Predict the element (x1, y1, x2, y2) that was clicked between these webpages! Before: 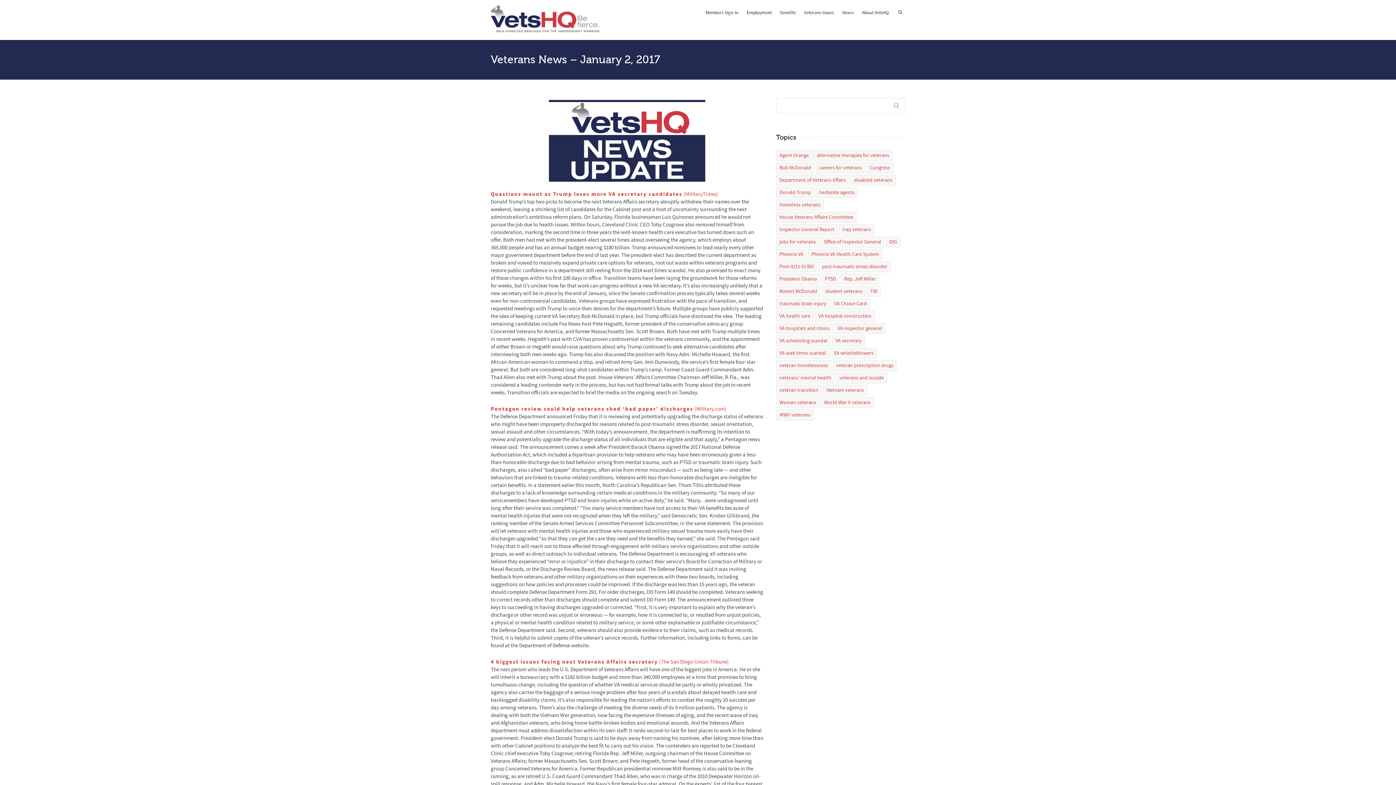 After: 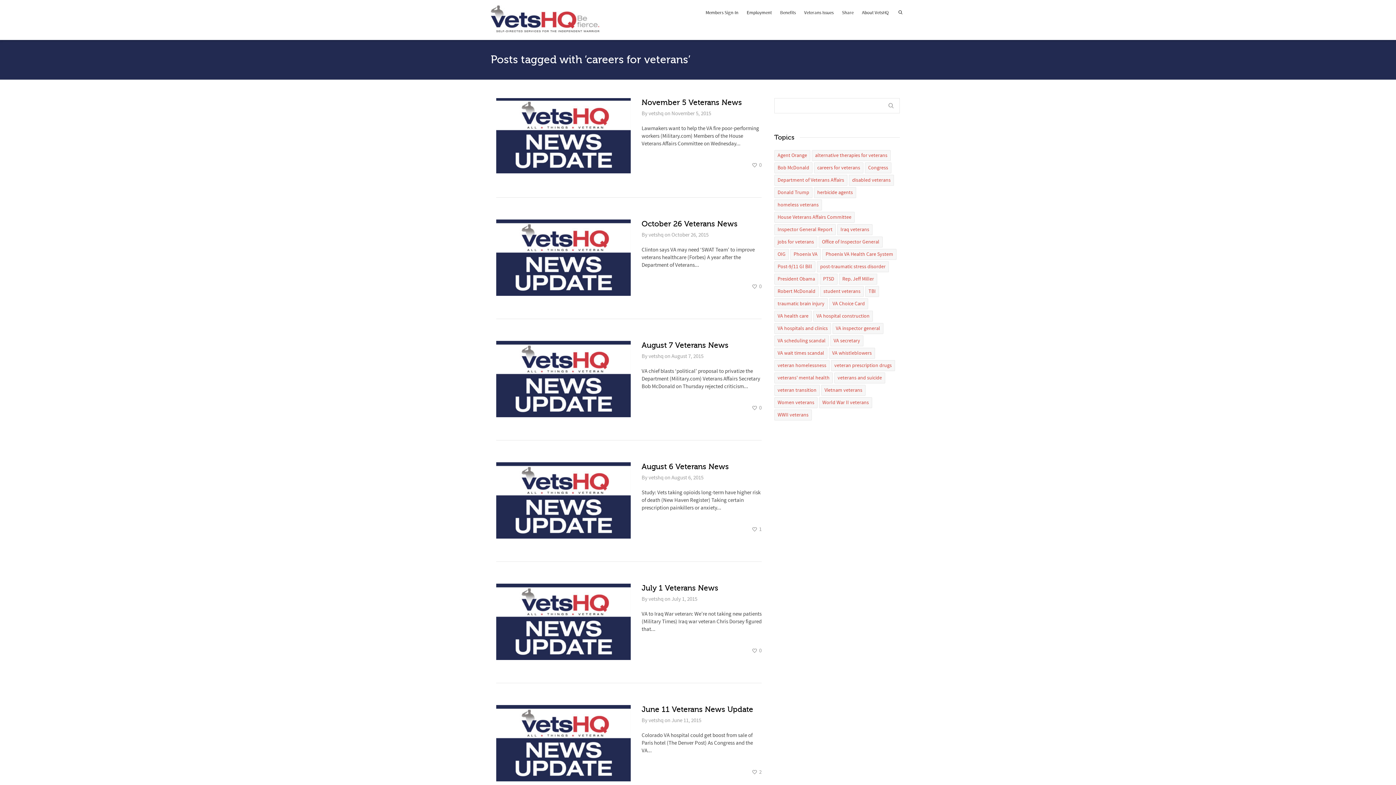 Action: label: careers for veterans bbox: (816, 162, 865, 173)